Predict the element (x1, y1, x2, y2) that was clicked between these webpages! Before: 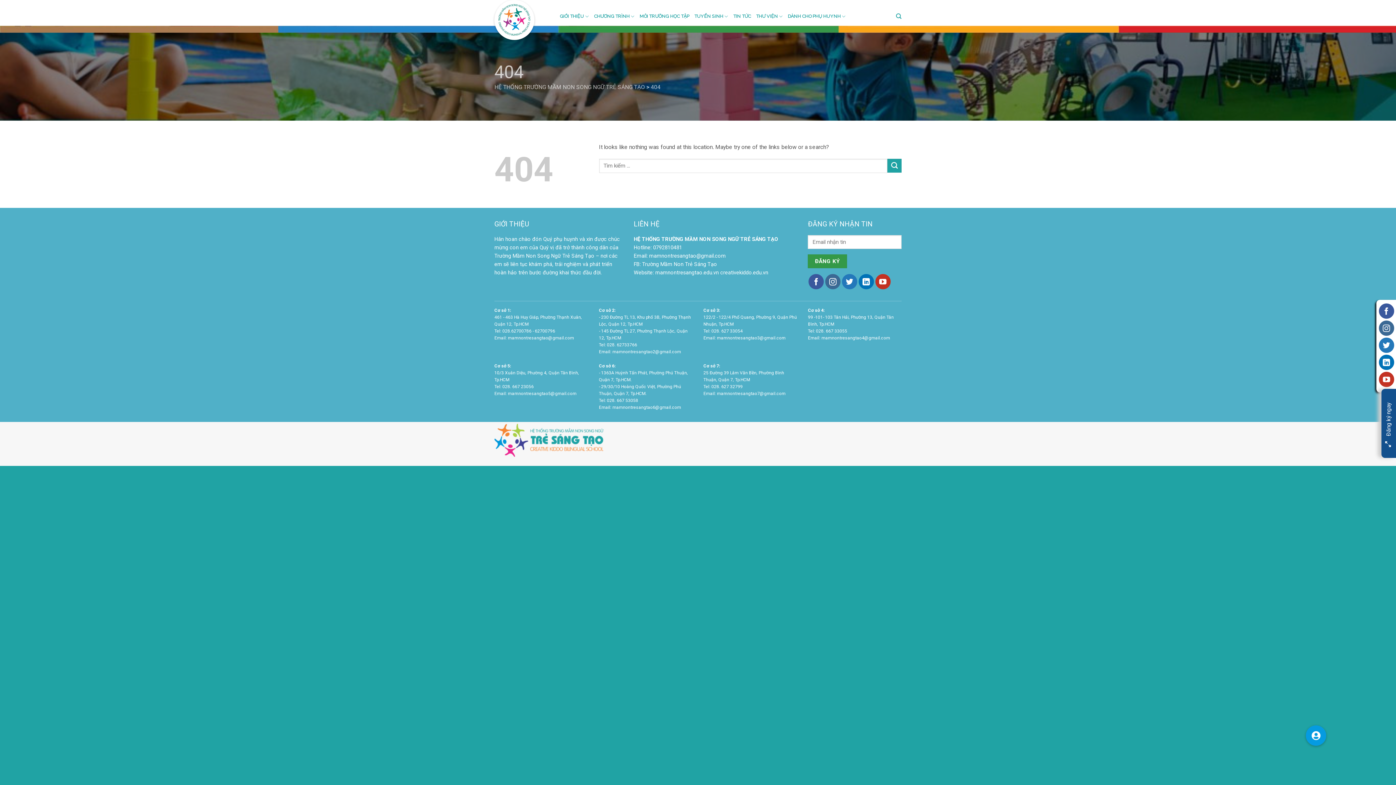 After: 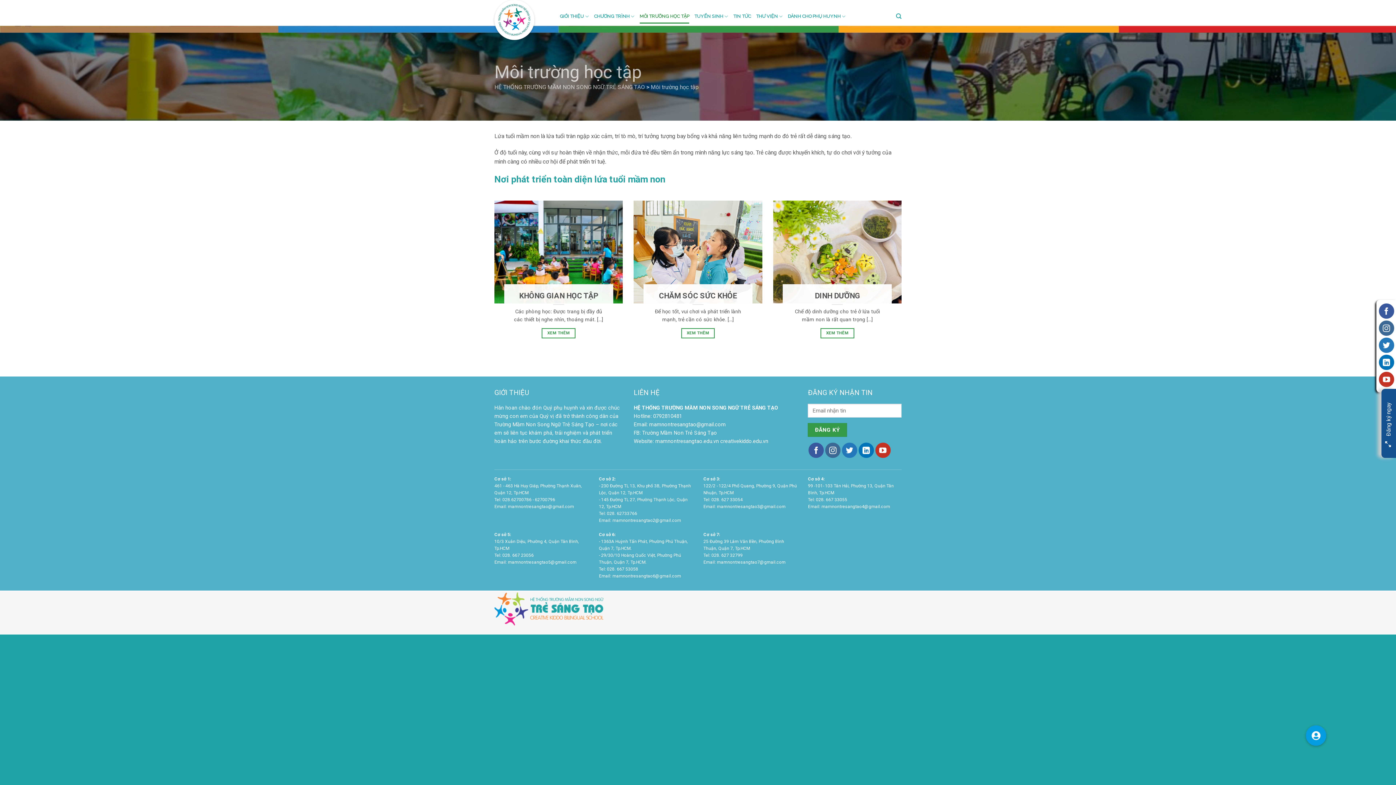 Action: label: MÔI TRƯỜNG HỌC TẬP bbox: (639, 9, 689, 23)